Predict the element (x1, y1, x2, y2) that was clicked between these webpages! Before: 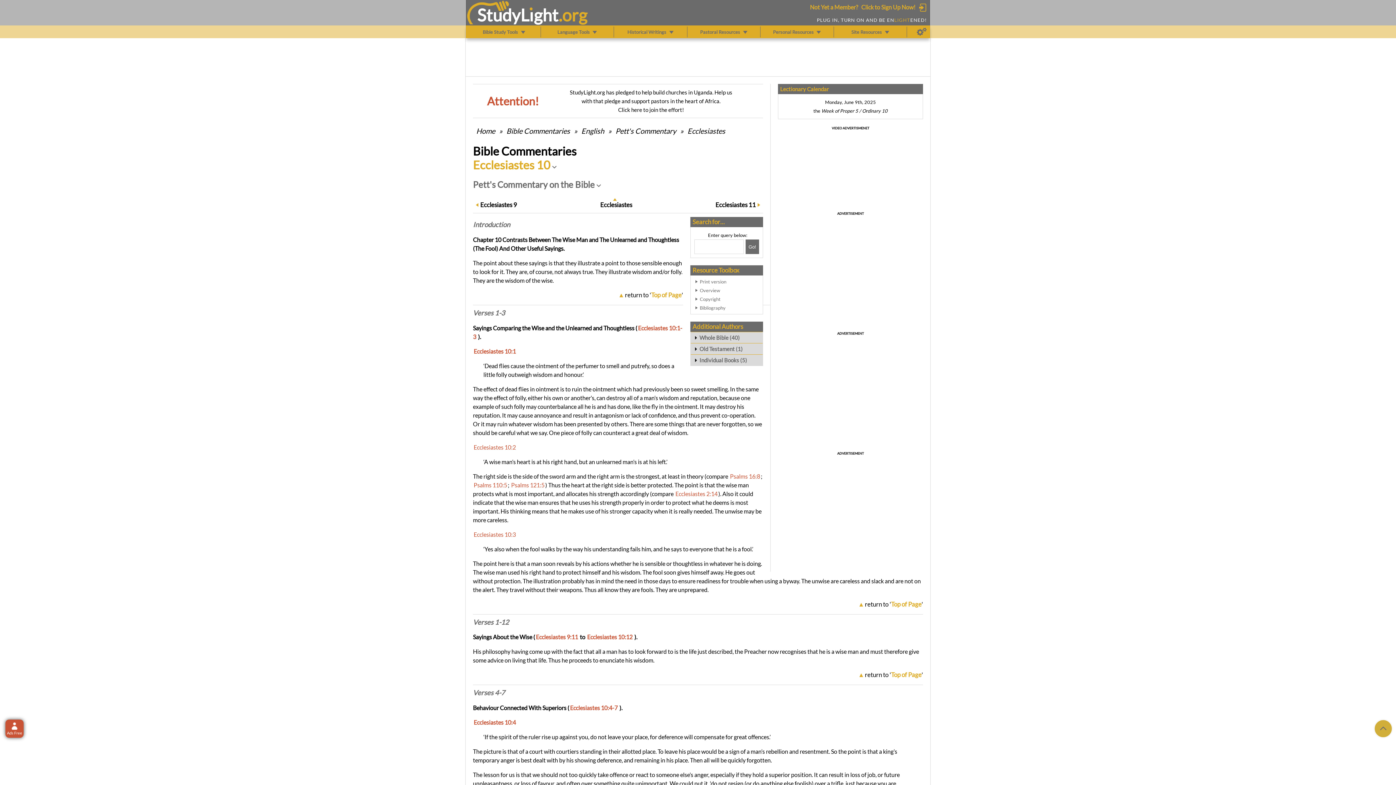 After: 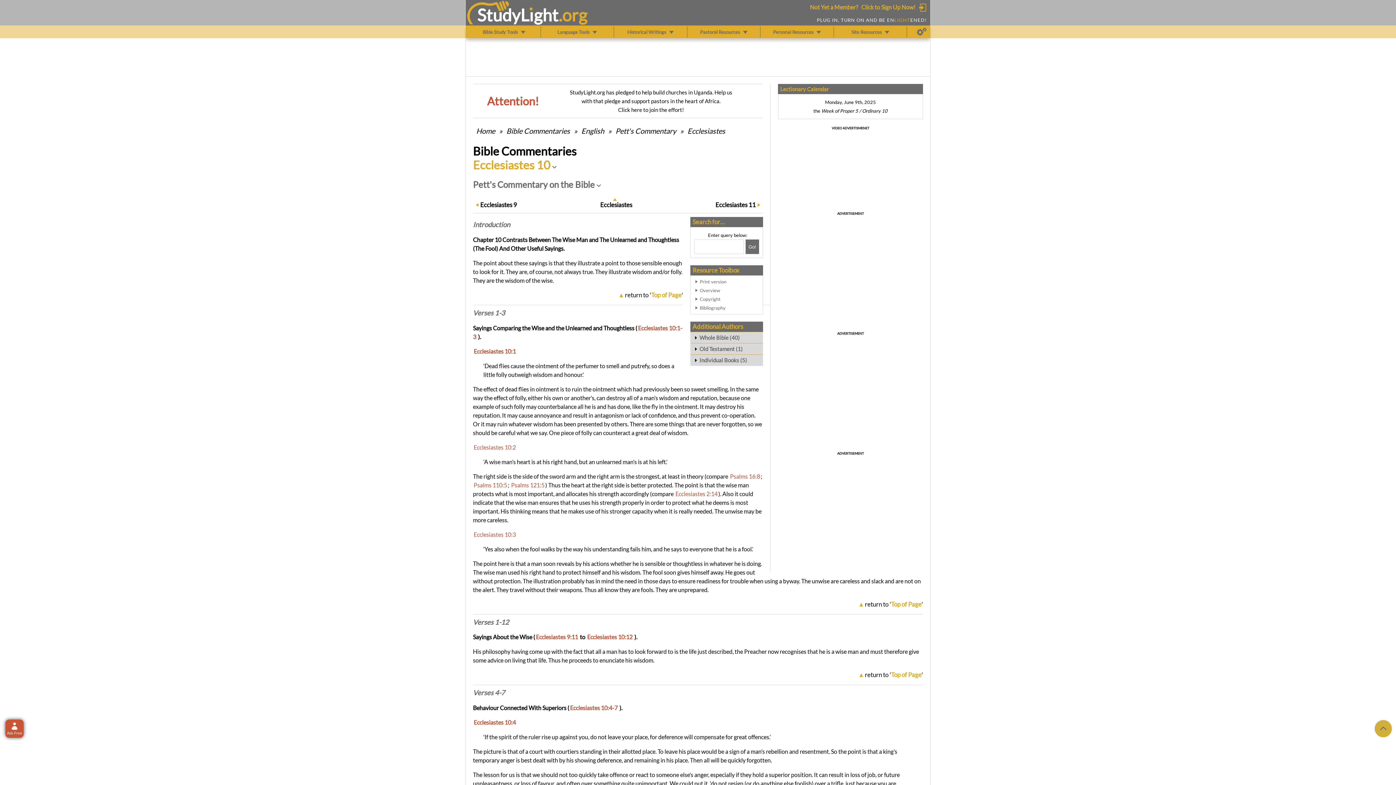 Action: label: Introduction bbox: (473, 220, 510, 228)